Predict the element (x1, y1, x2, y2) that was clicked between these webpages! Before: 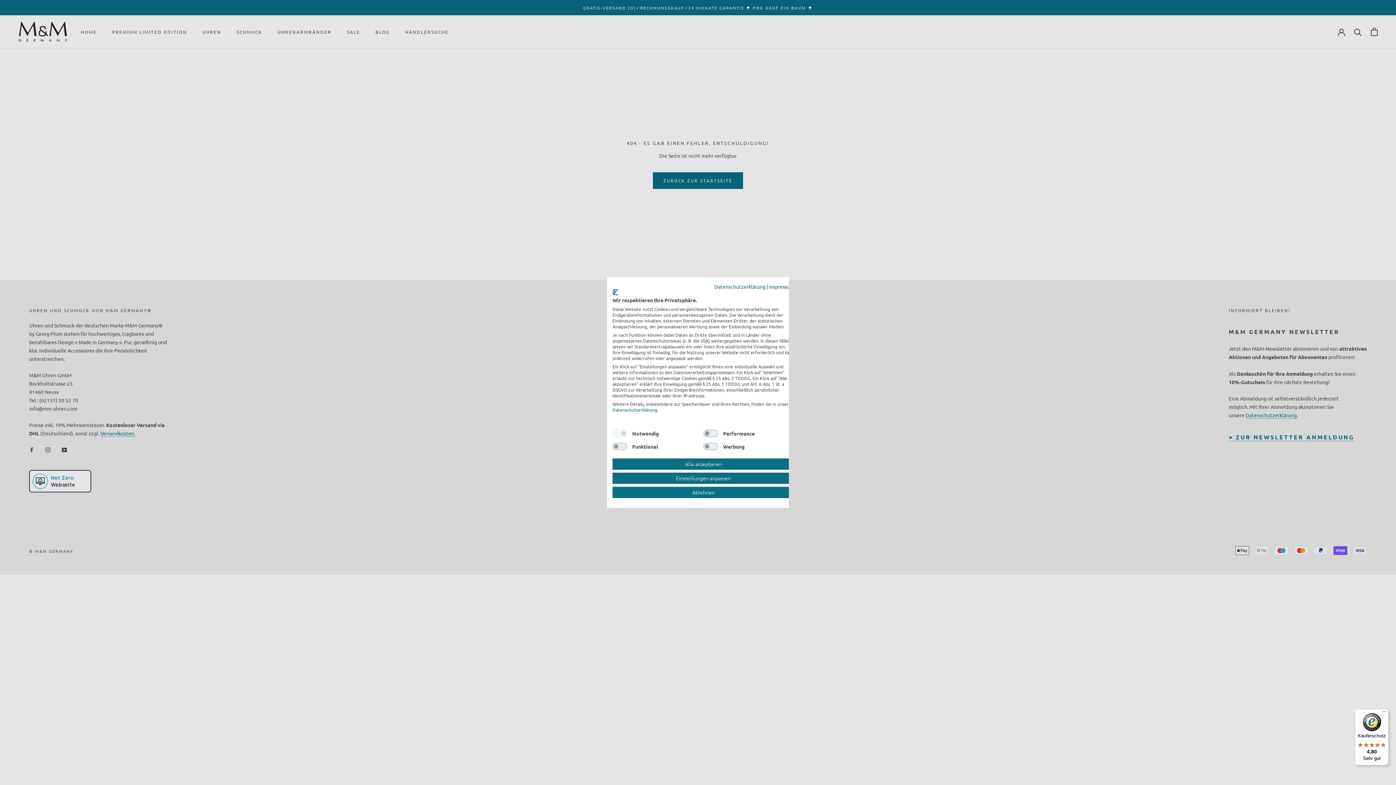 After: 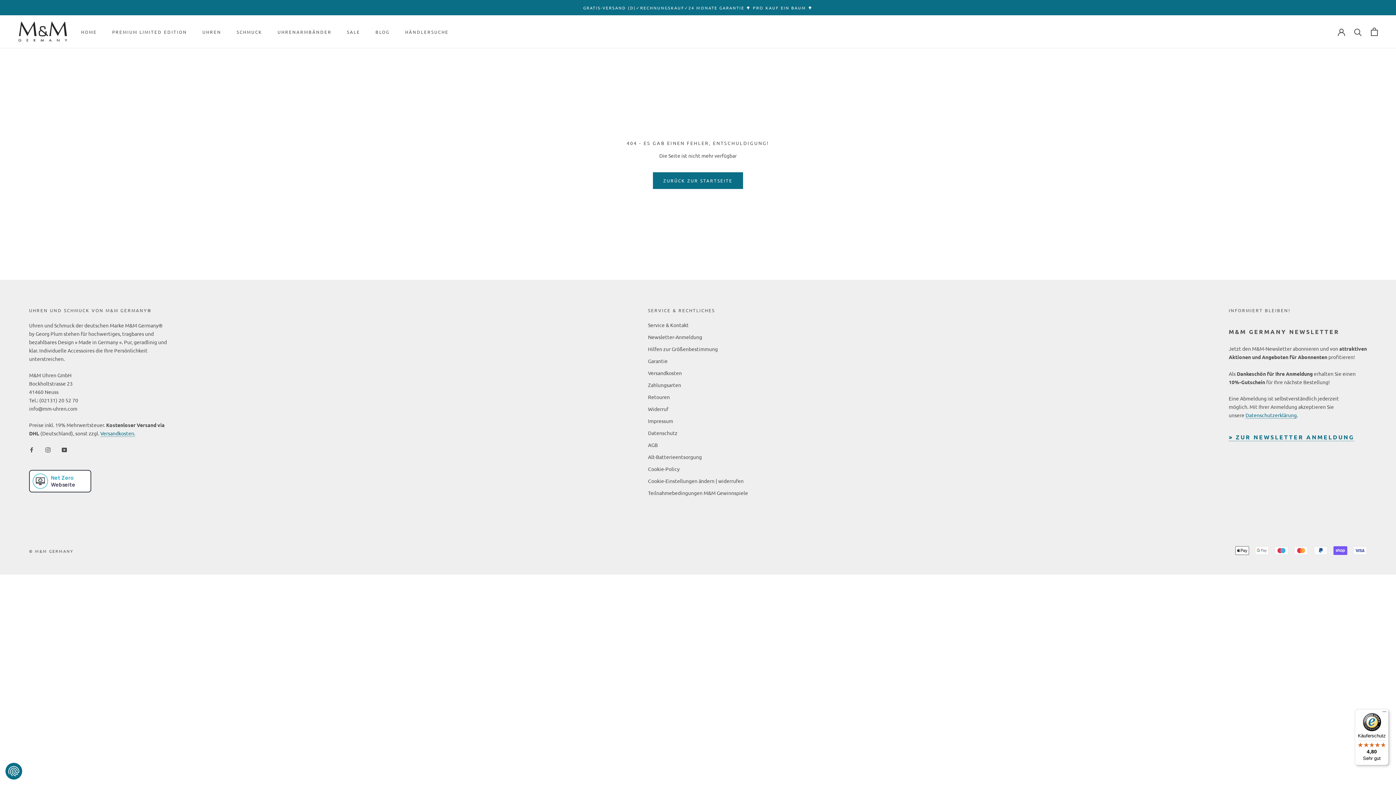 Action: bbox: (612, 458, 794, 470) label: Akzeptieren Sie alle cookies